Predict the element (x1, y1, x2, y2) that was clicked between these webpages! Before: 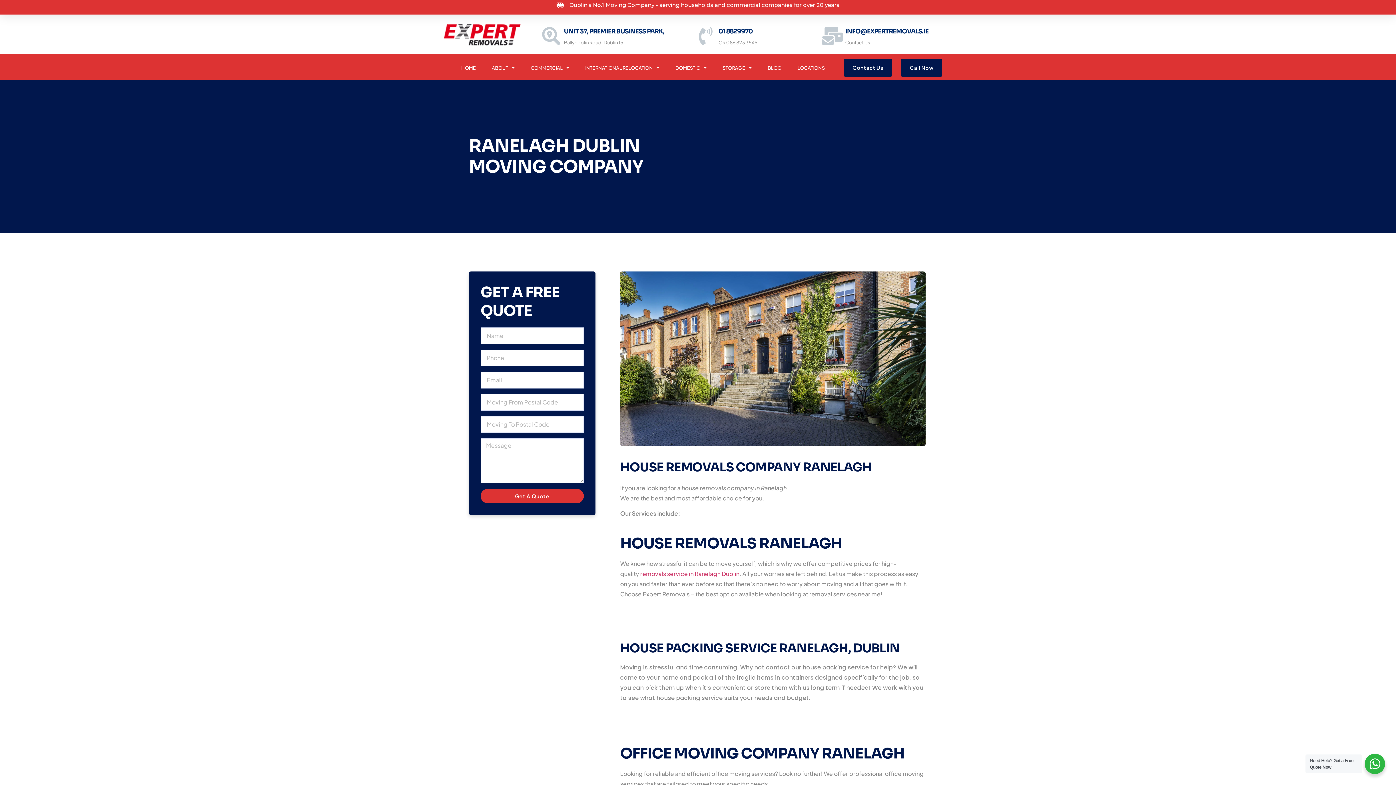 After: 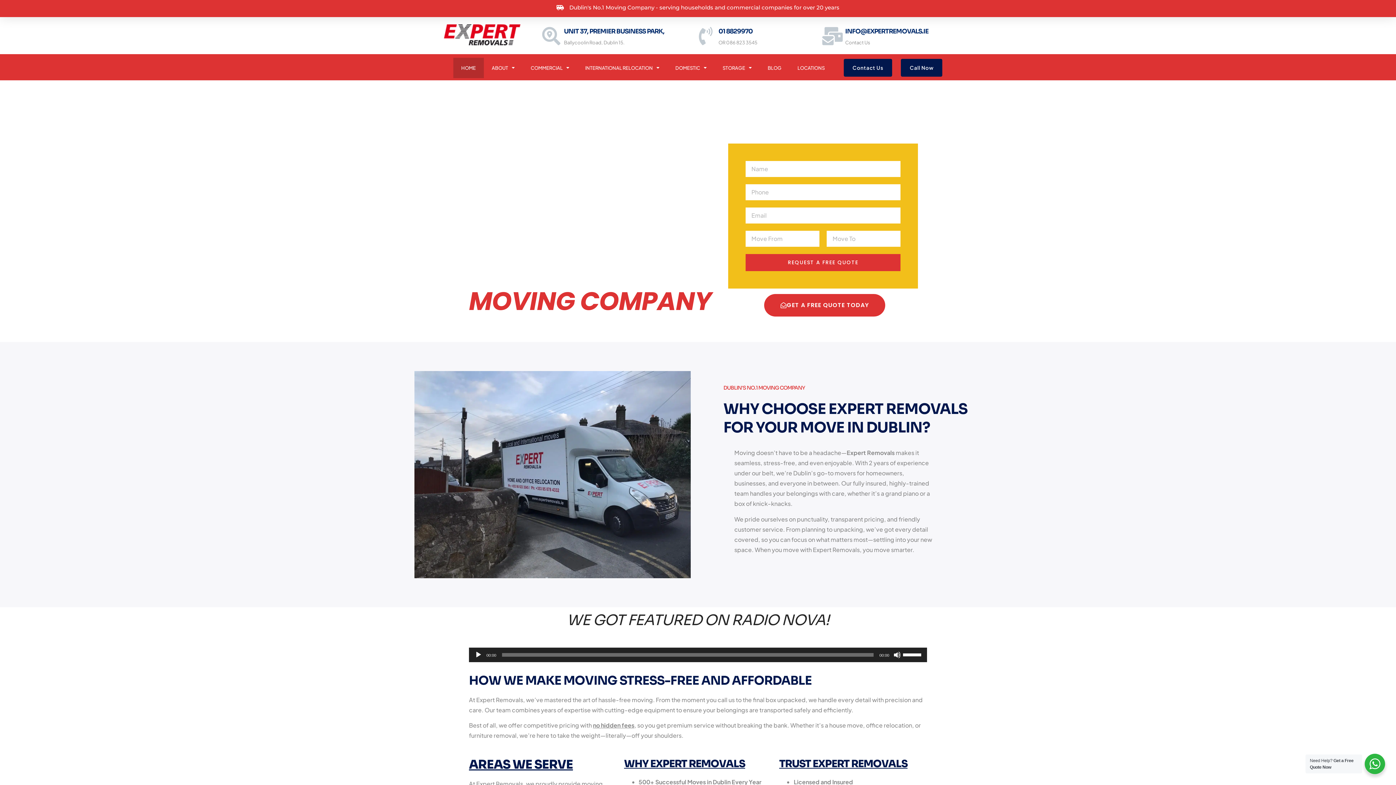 Action: bbox: (439, 19, 532, 52)